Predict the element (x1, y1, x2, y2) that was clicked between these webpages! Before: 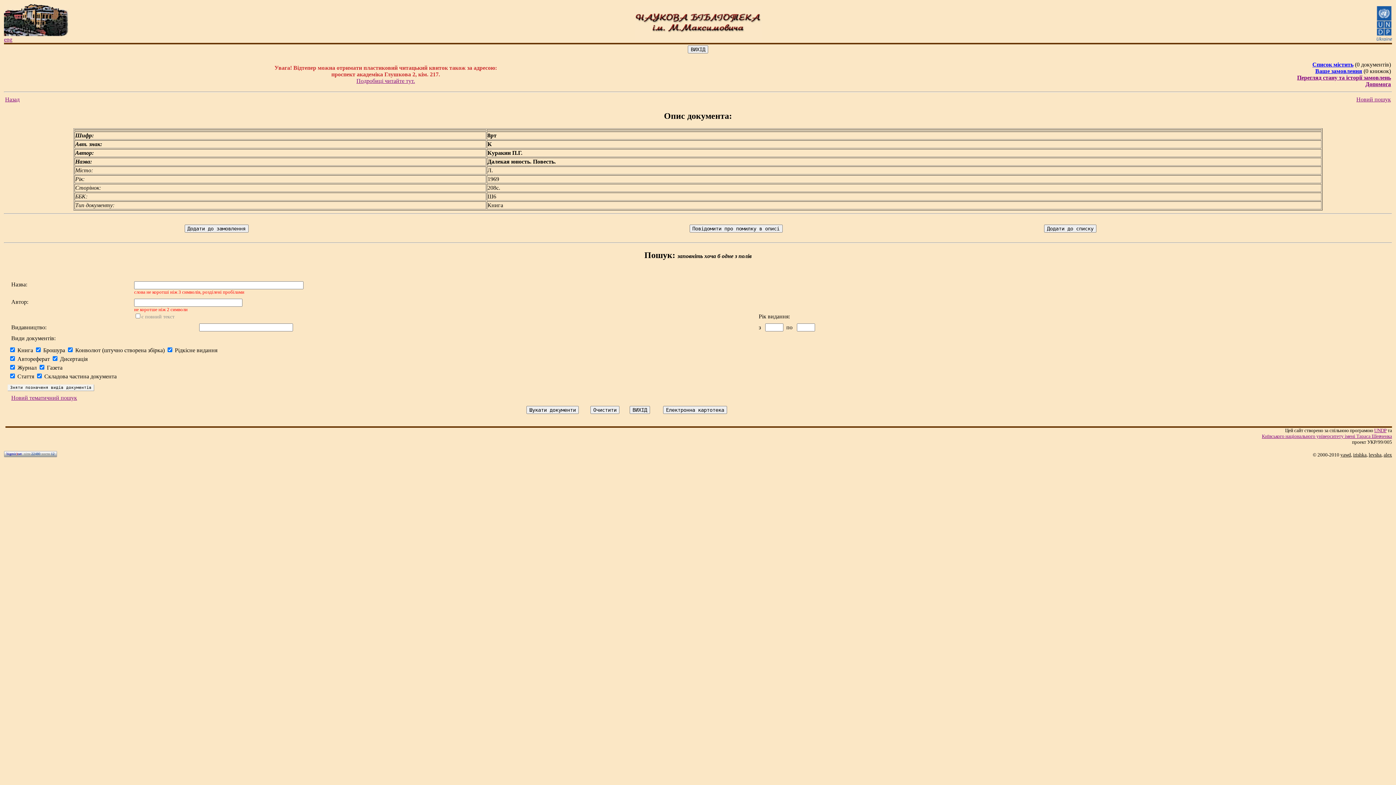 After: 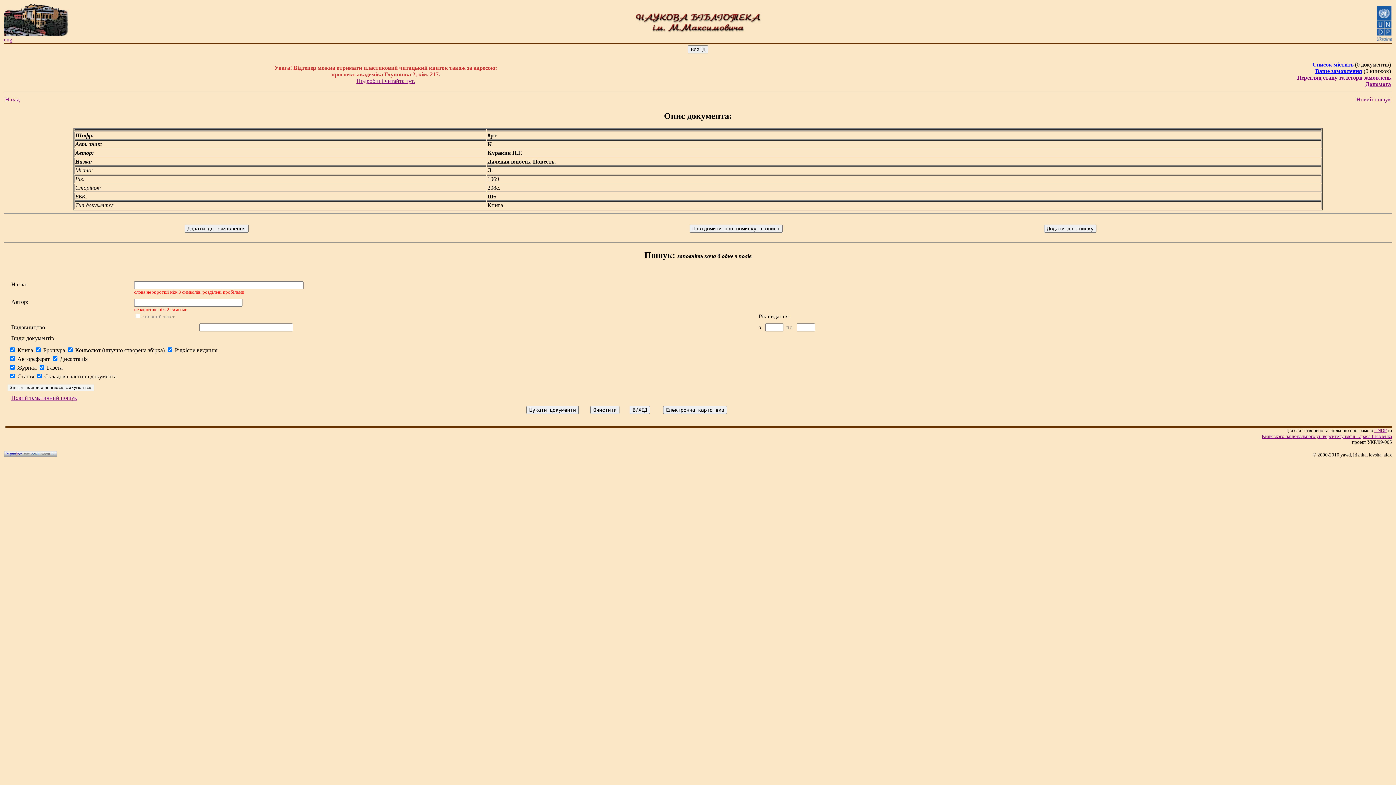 Action: bbox: (1262, 433, 1392, 439) label: Київського нацiонального унiверситету iменi Тараса Шевченка